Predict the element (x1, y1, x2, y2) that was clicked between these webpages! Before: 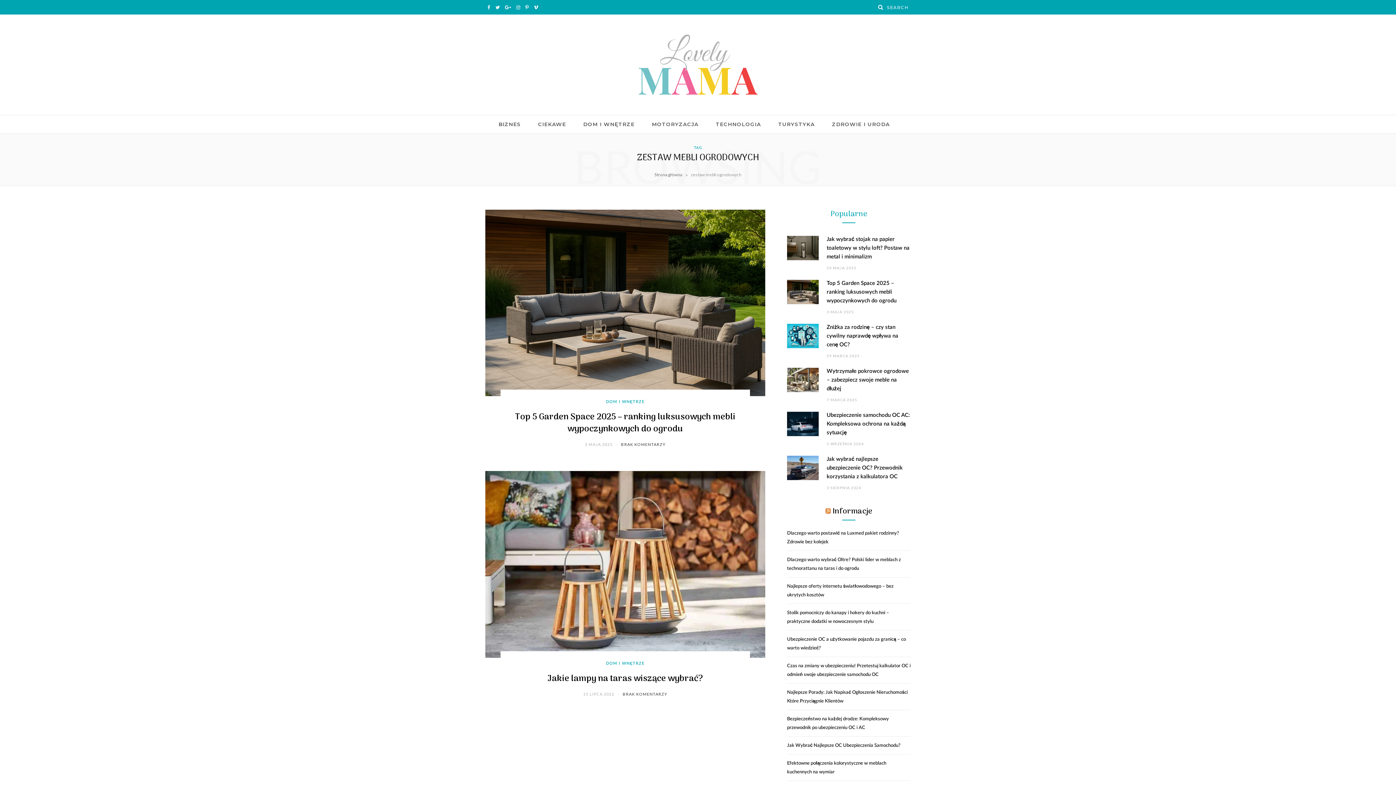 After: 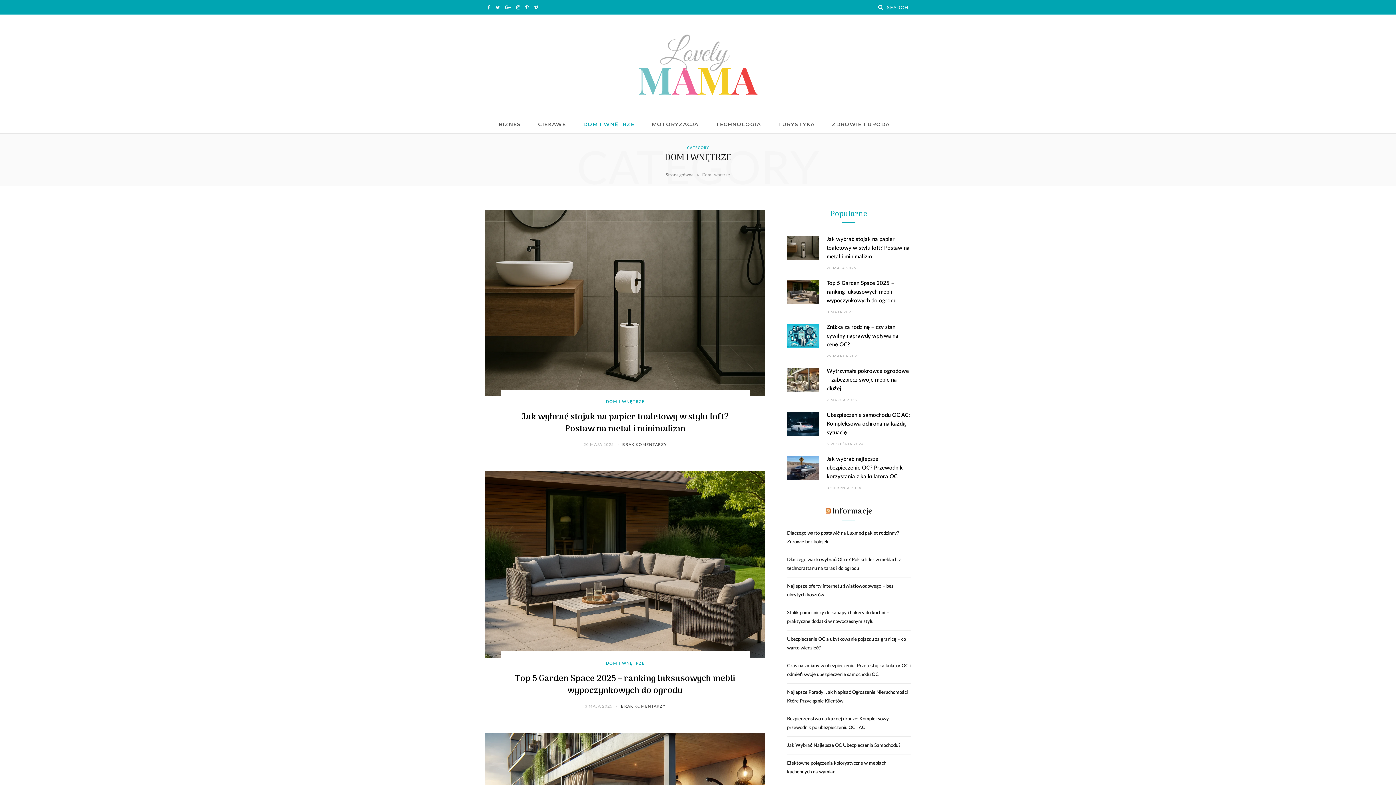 Action: label: DOM I WNĘTRZE bbox: (606, 399, 644, 405)